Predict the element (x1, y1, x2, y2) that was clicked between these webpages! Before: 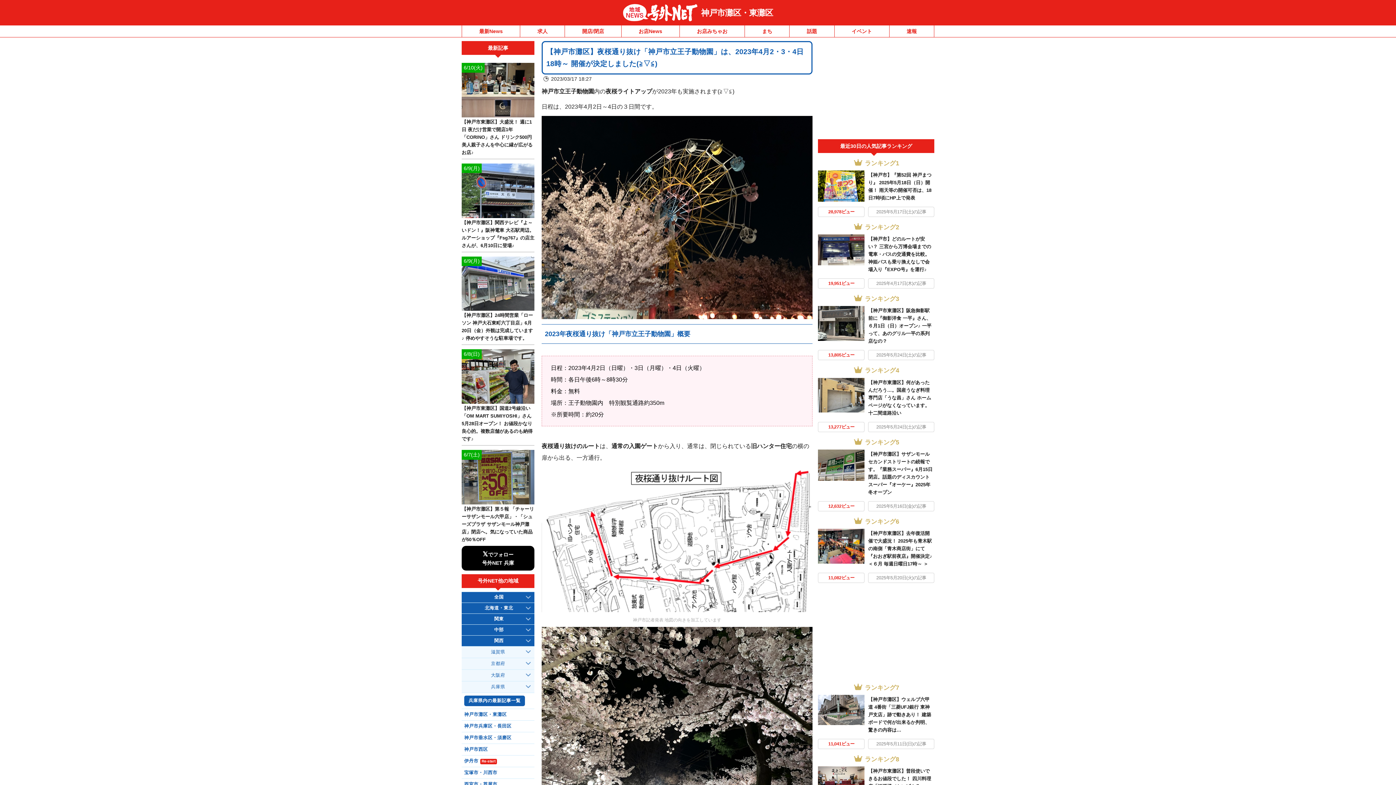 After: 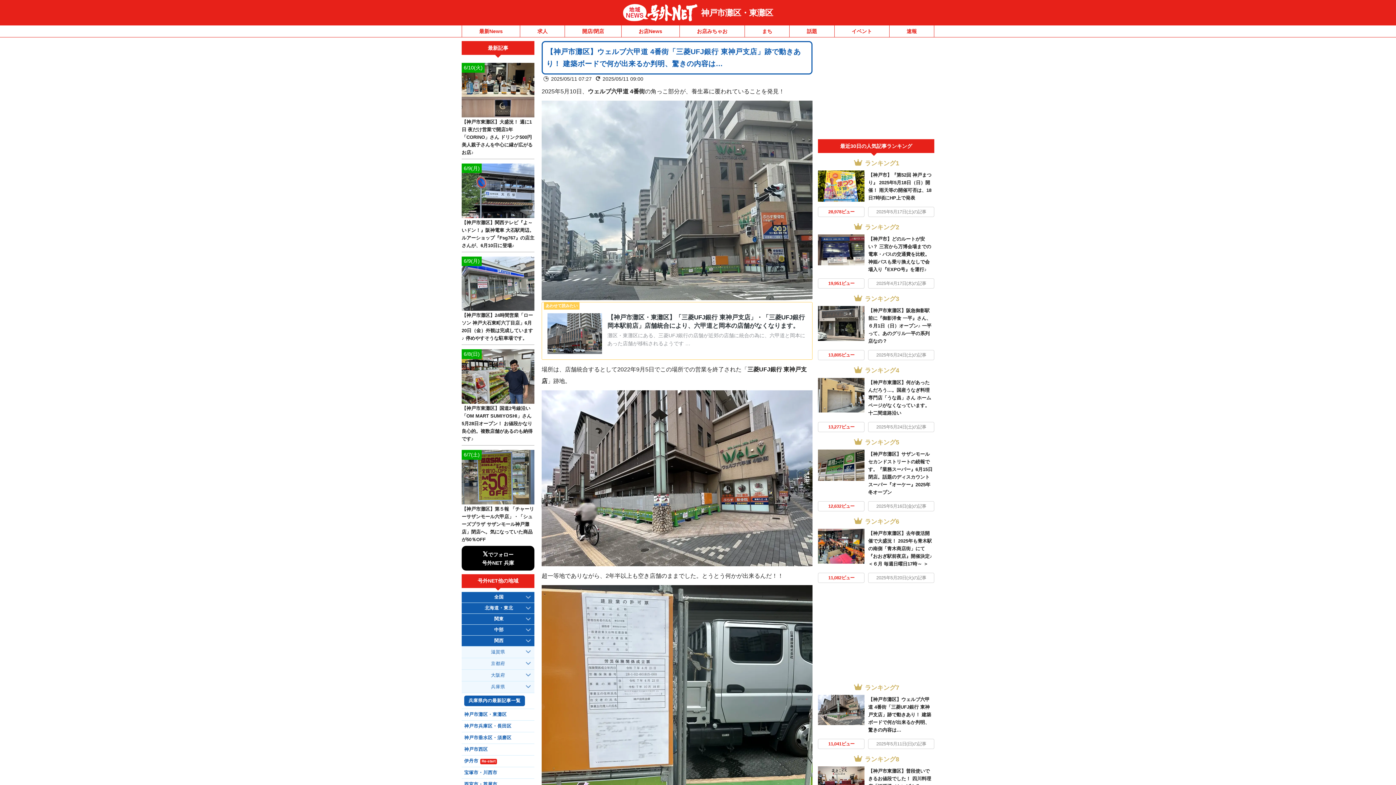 Action: label: 【神戸市灘区】ウェルブ六甲道 4番街「三菱UFJ銀行 東神戸支店」跡で動きあり！ 建築ボードで何が出来るか判明、驚きの内容は… bbox: (868, 697, 931, 733)